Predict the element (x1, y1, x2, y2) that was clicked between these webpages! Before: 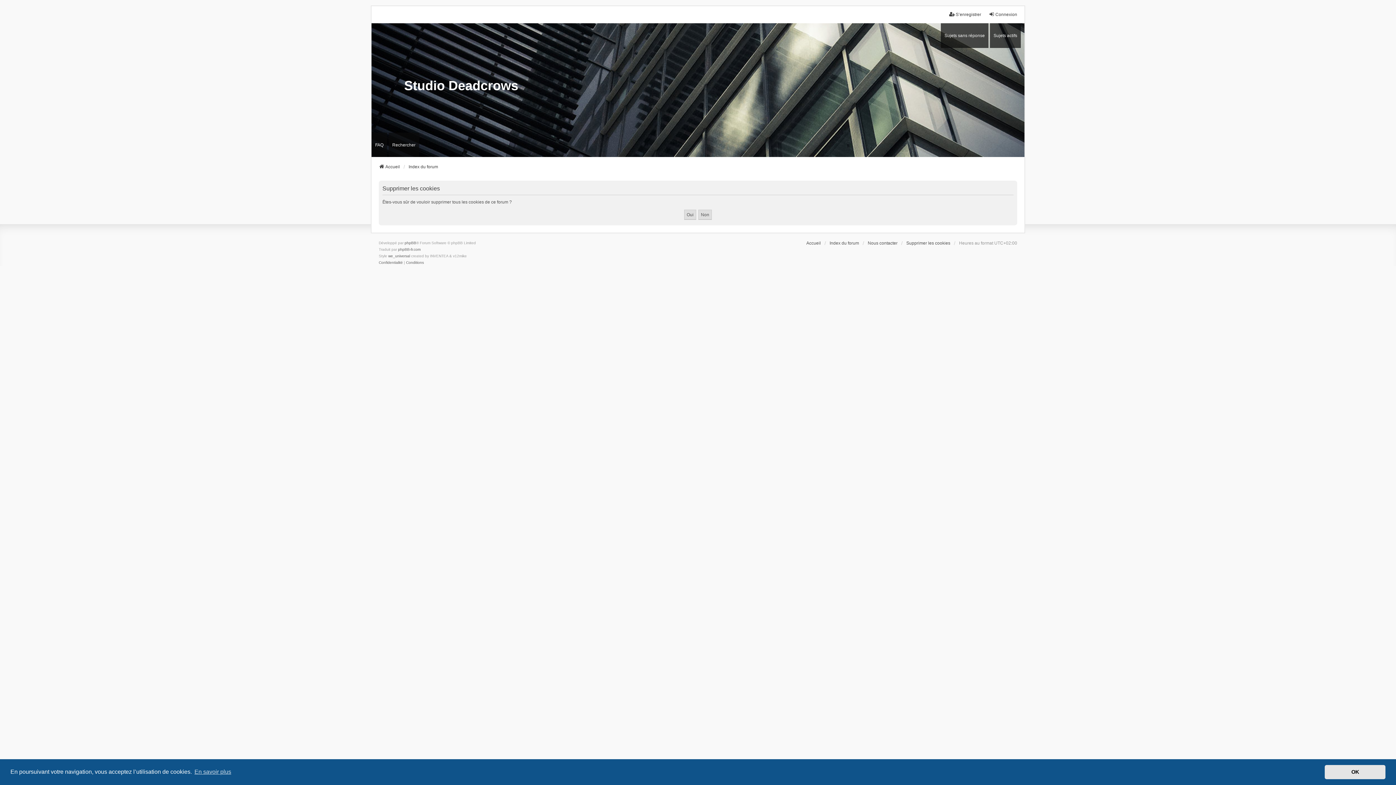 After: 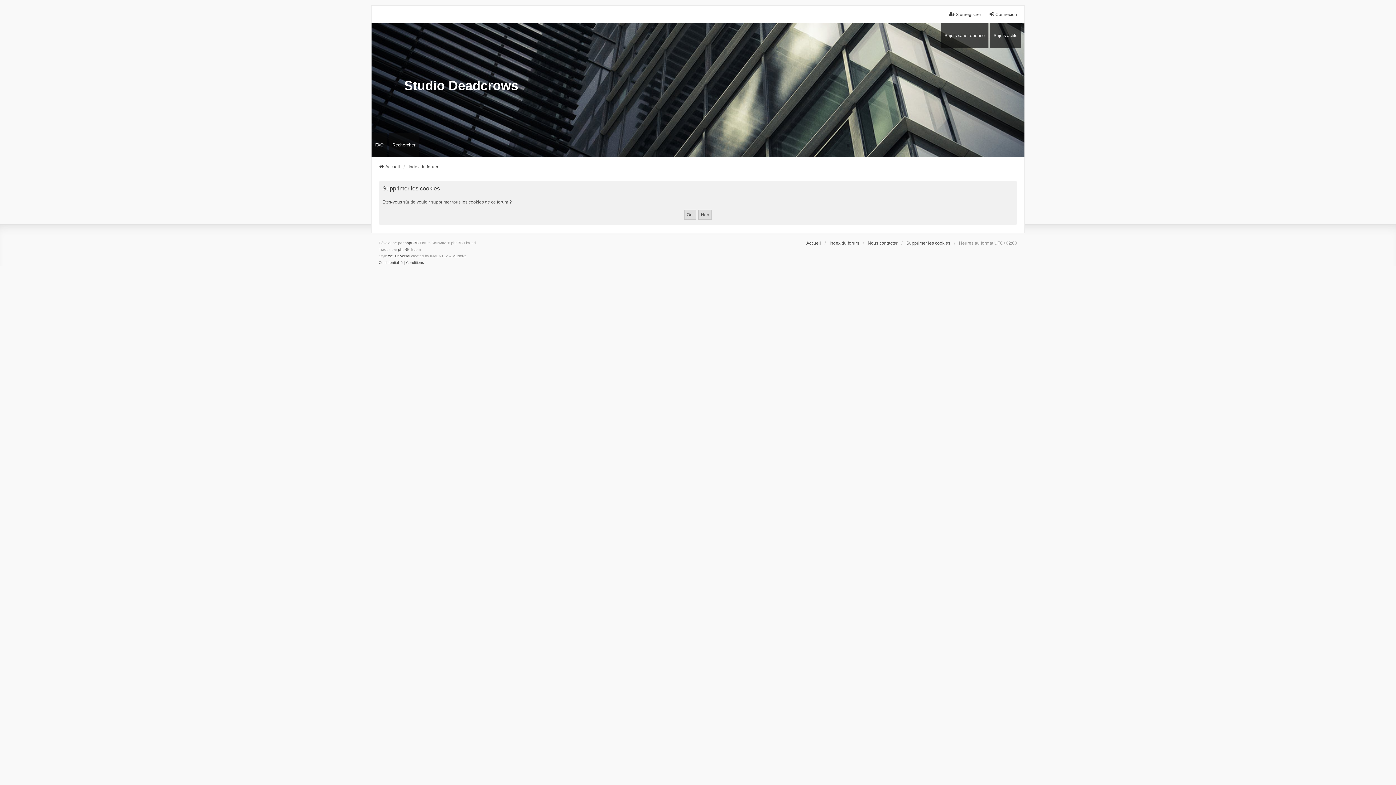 Action: bbox: (1325, 765, 1385, 779) label: dismiss cookie message